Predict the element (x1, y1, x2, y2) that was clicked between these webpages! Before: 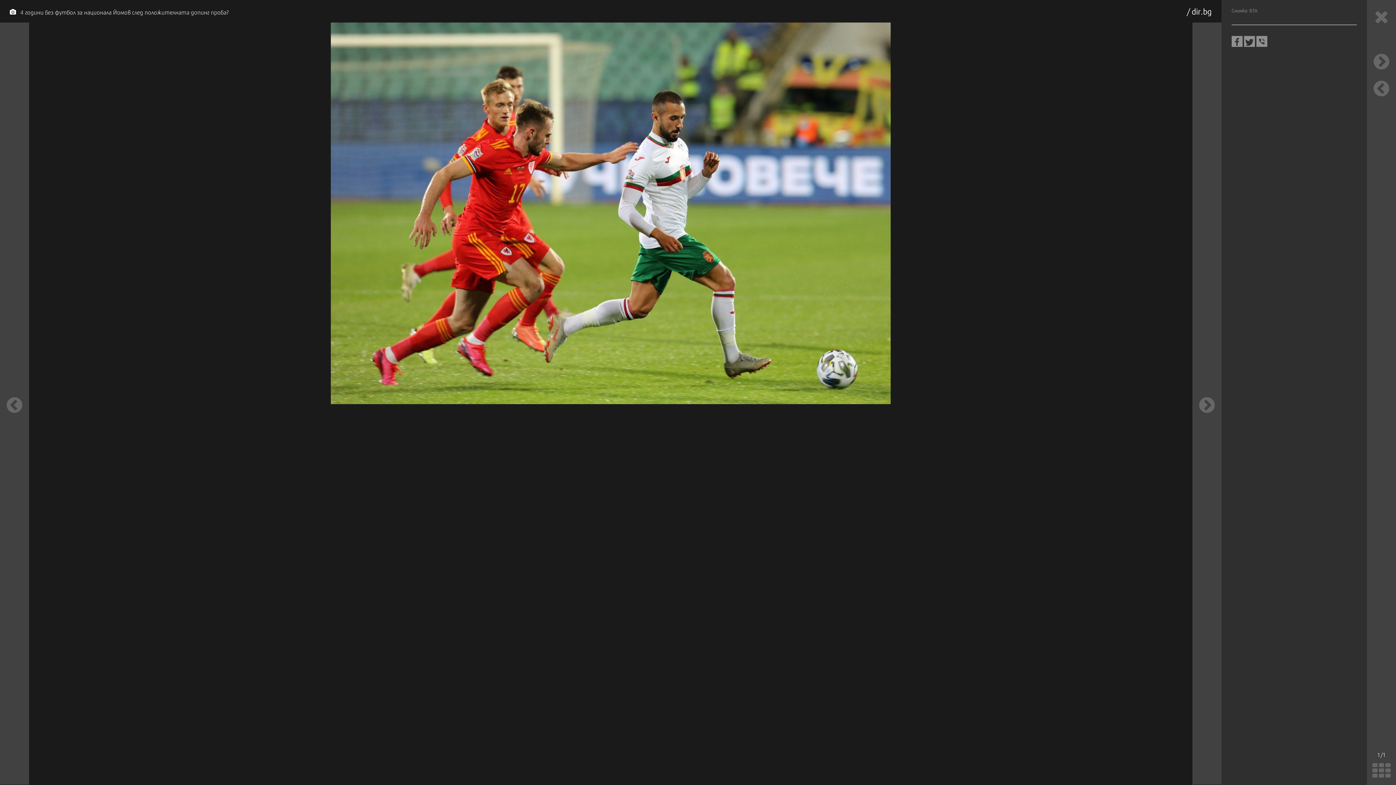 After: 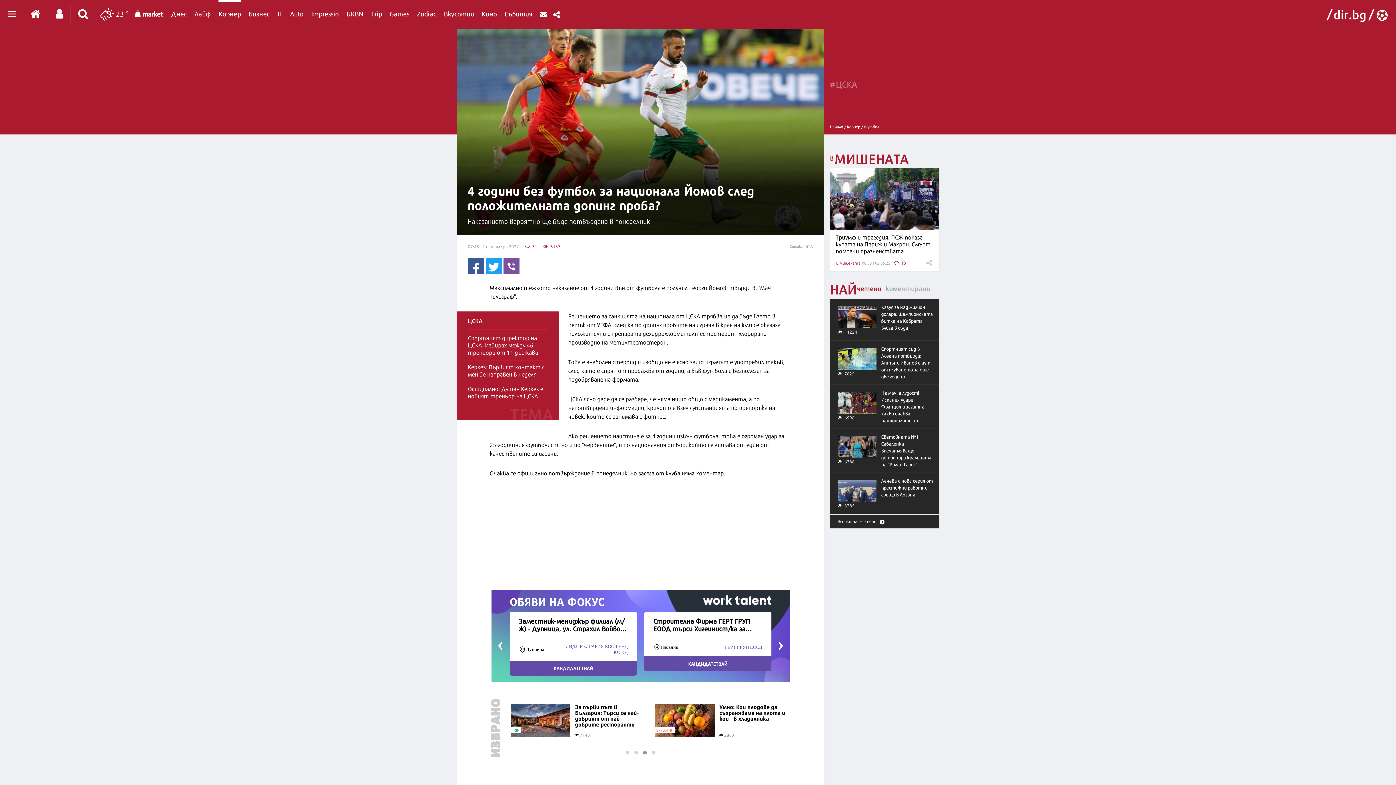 Action: bbox: (1367, 5, 1396, 27)